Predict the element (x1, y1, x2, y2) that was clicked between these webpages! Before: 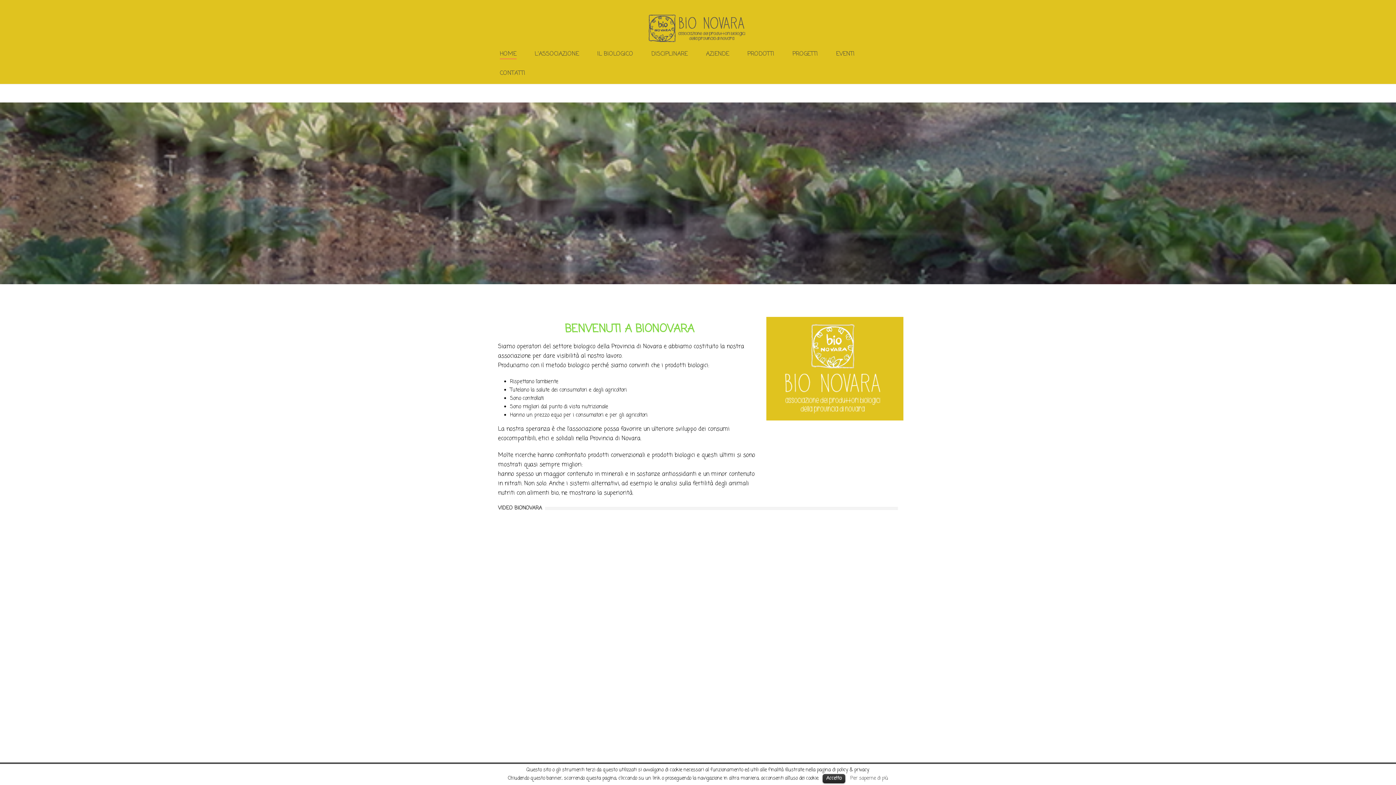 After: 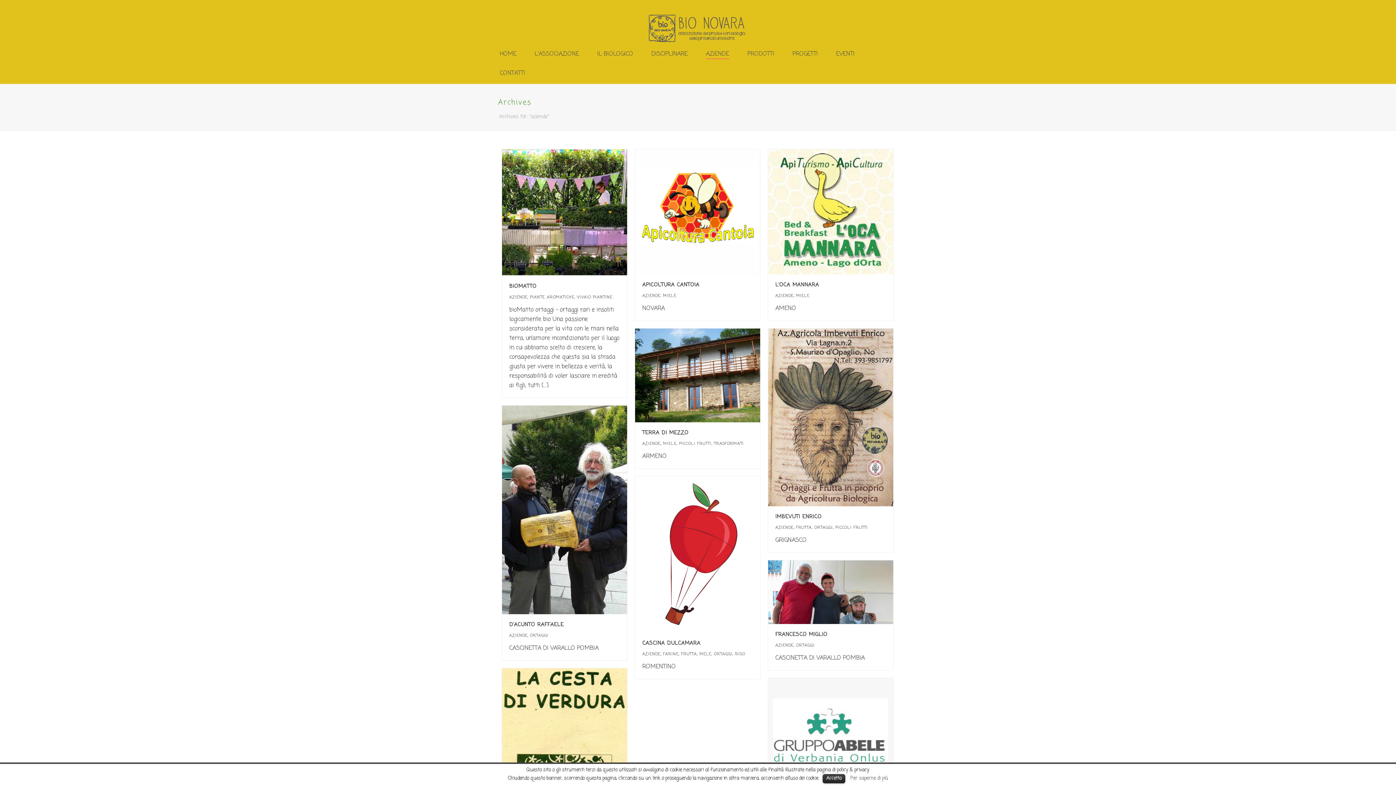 Action: label: AZIENDE bbox: (697, 45, 738, 64)